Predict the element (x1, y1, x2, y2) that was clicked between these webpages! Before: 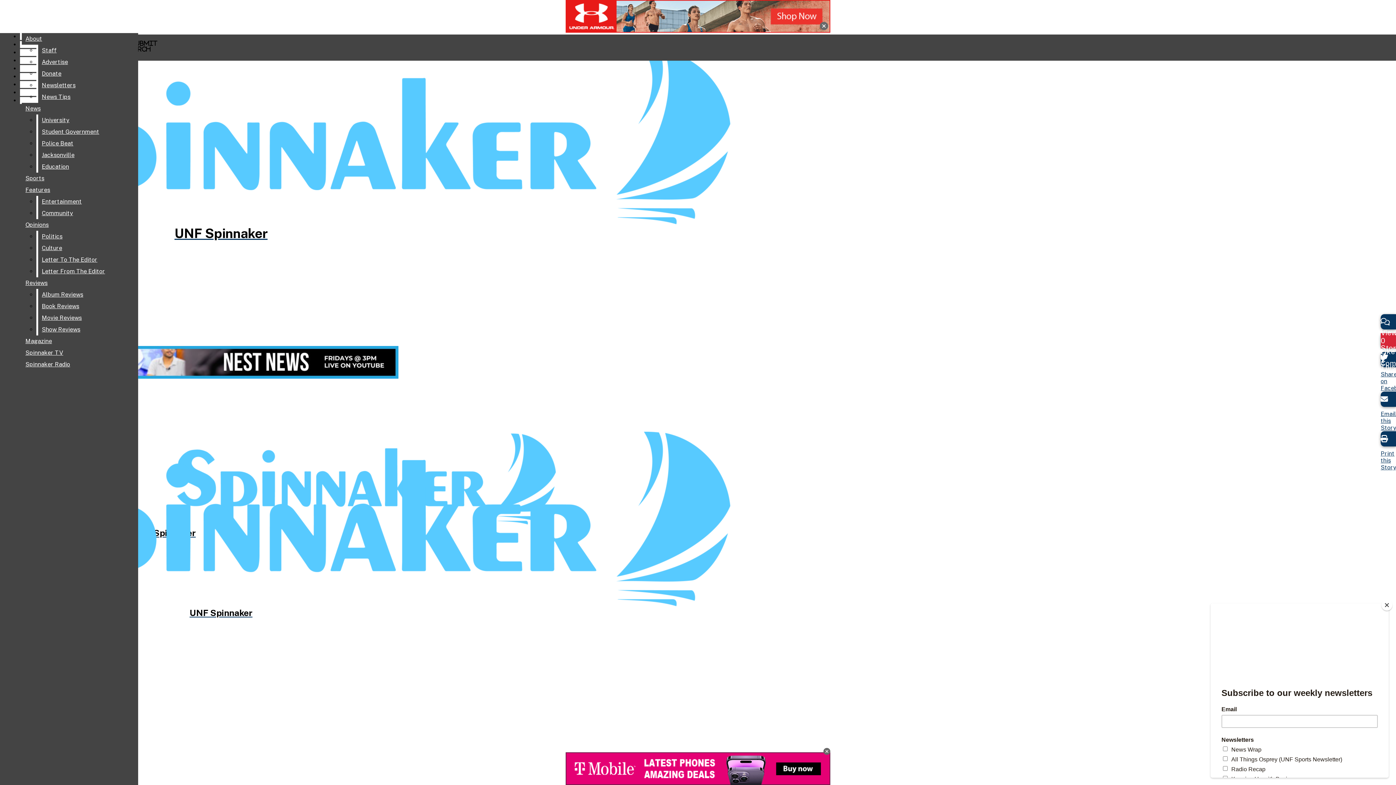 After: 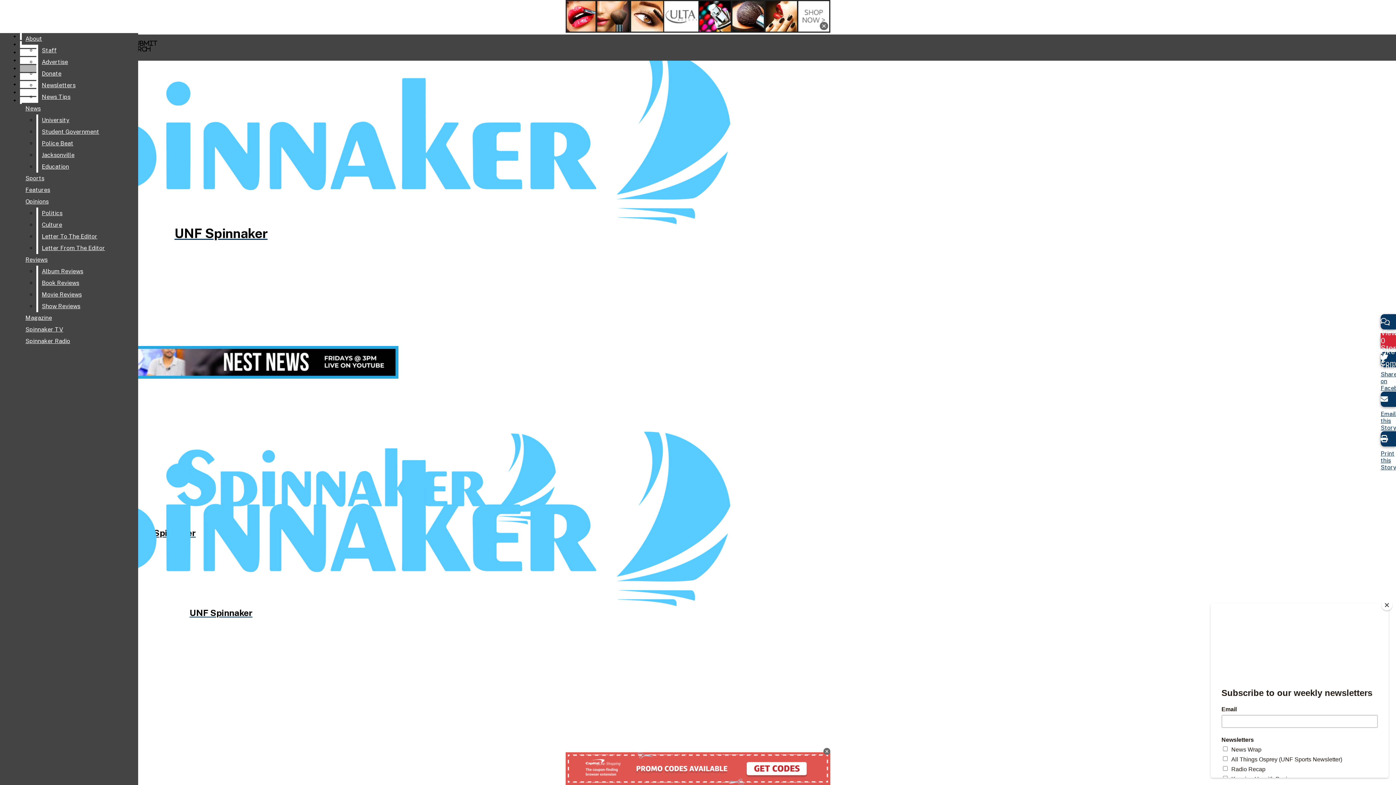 Action: bbox: (38, 207, 132, 219) label: Community